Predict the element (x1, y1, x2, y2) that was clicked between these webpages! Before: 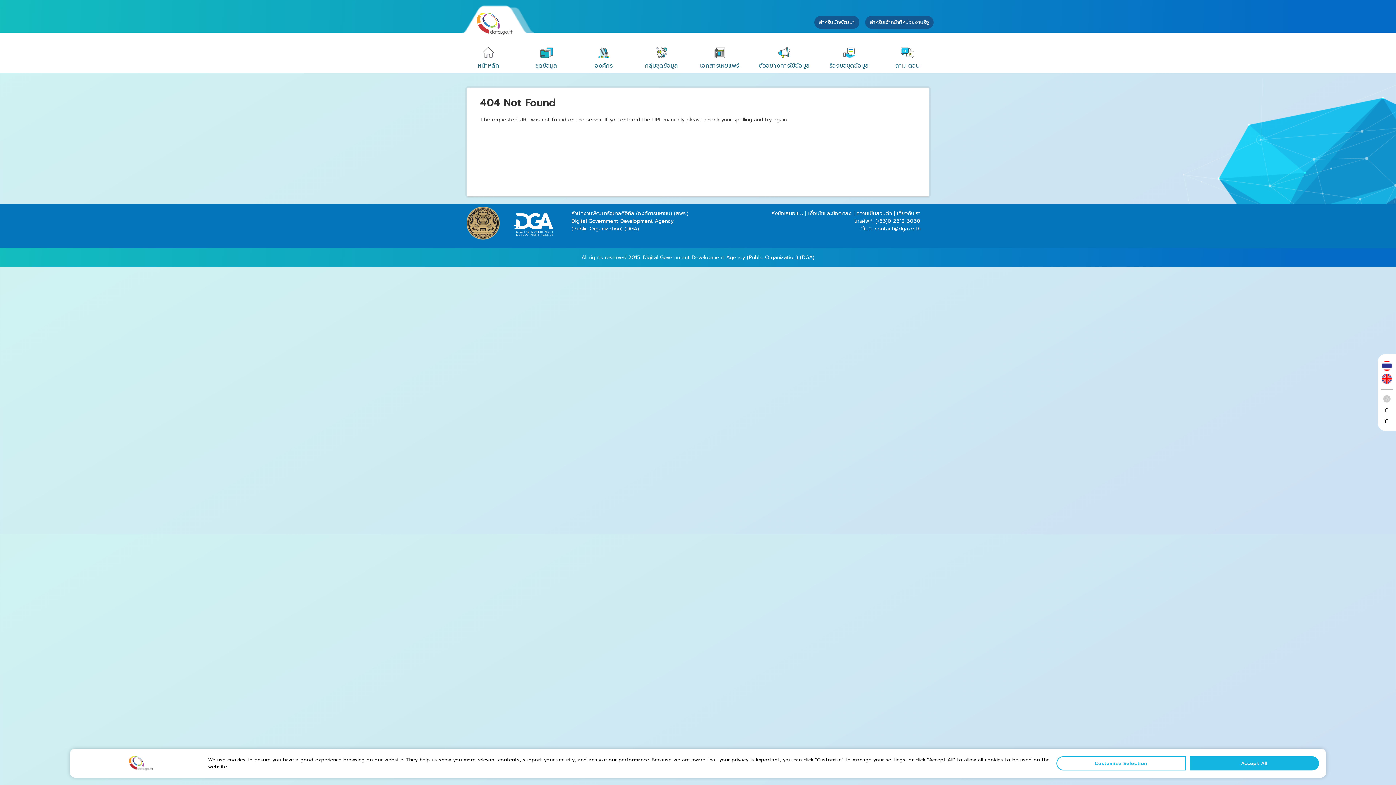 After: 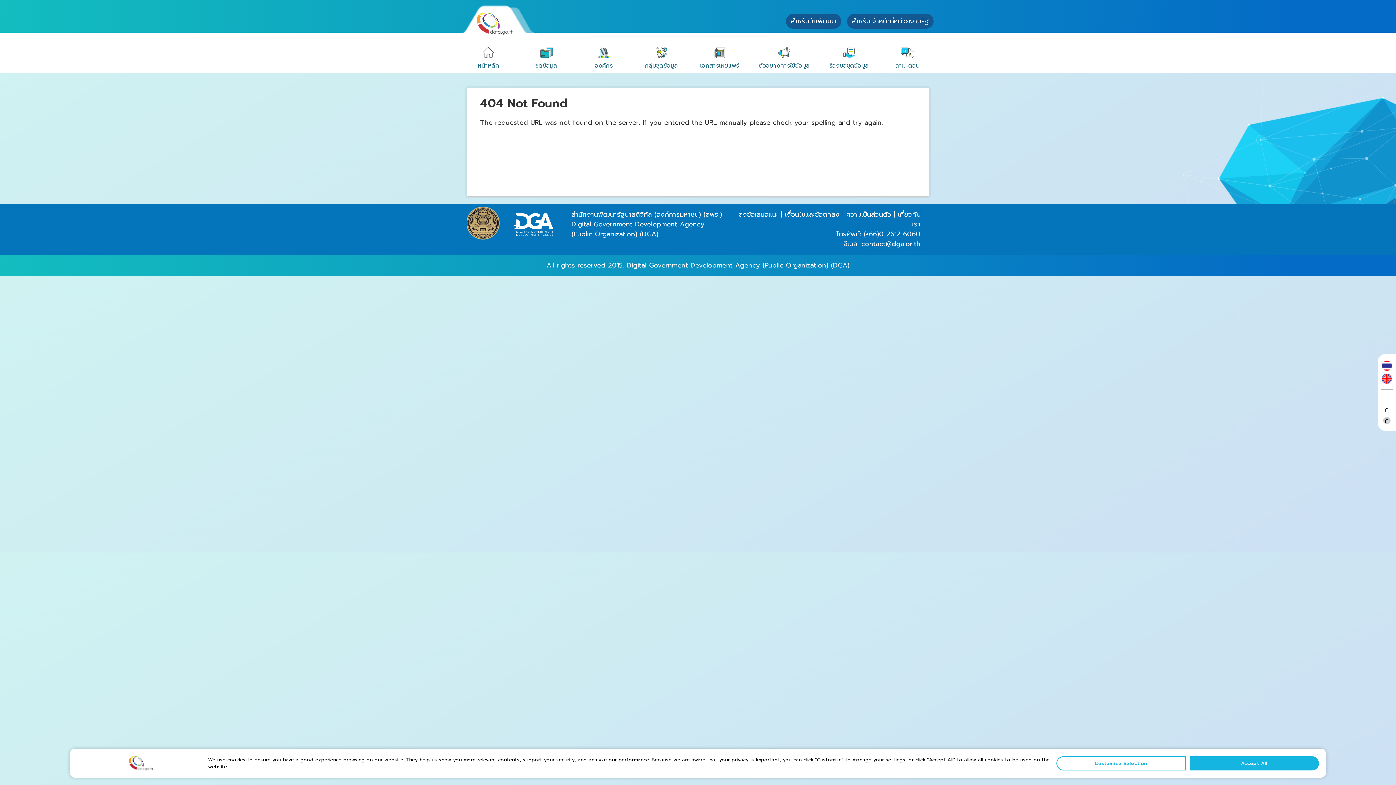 Action: bbox: (1383, 417, 1390, 424) label: ก